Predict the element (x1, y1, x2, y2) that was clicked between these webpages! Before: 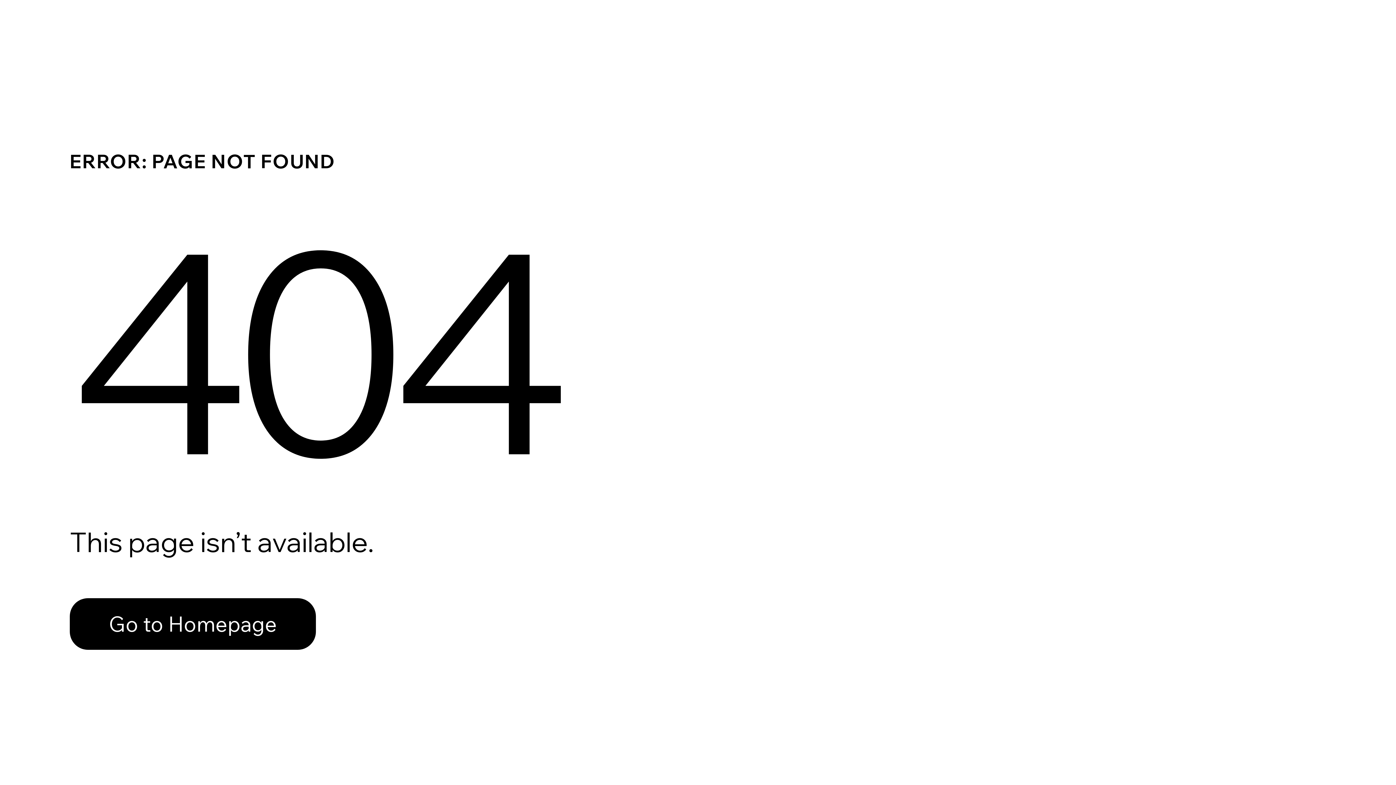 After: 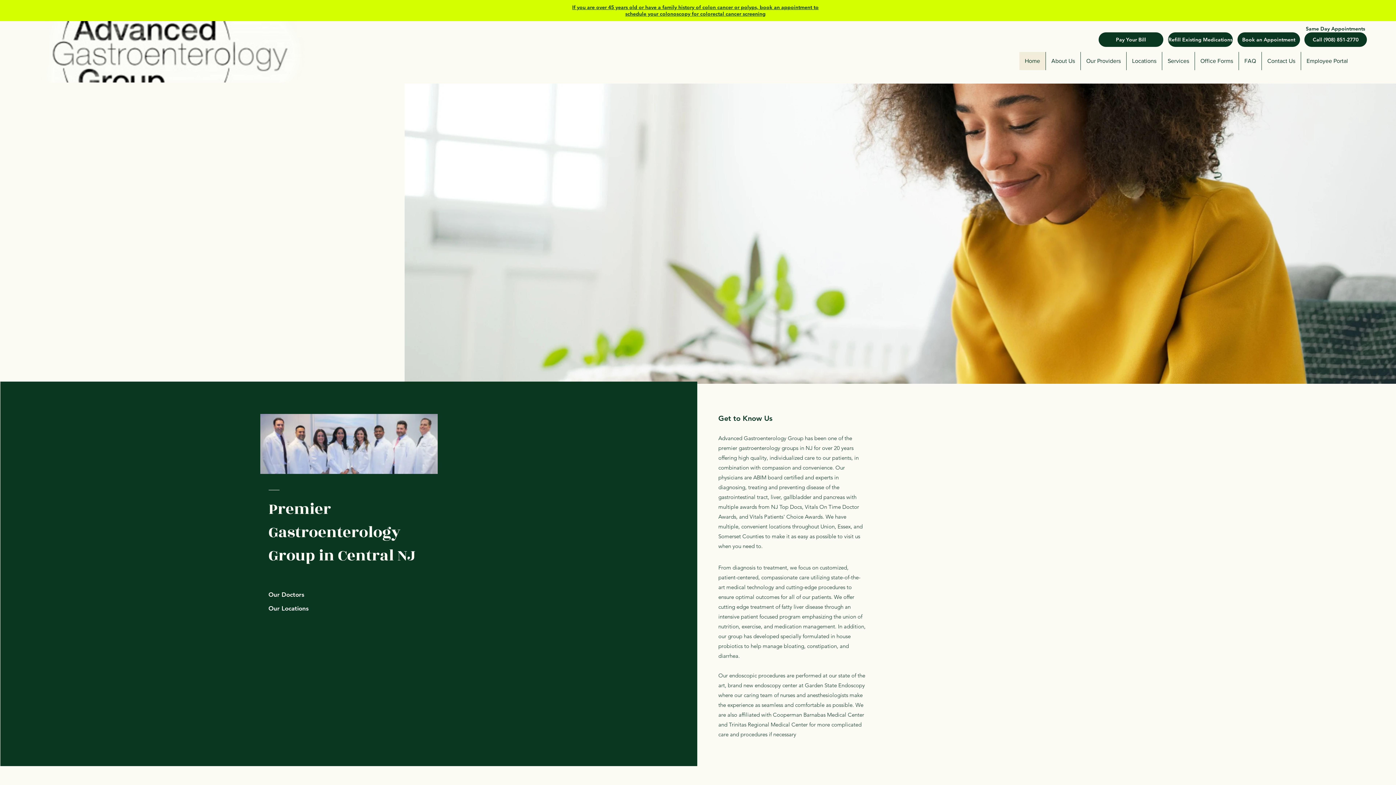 Action: label: Go to Homepage bbox: (69, 582, 768, 659)